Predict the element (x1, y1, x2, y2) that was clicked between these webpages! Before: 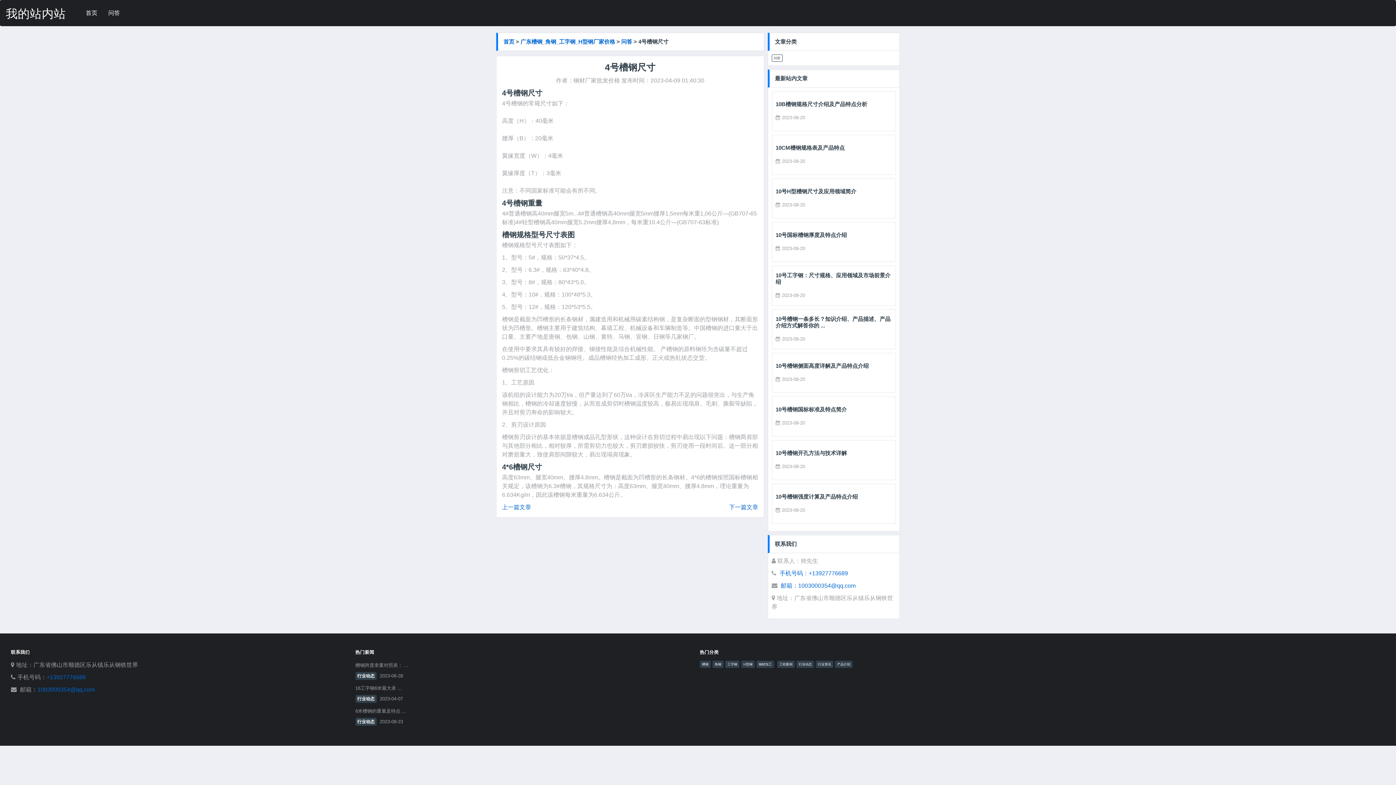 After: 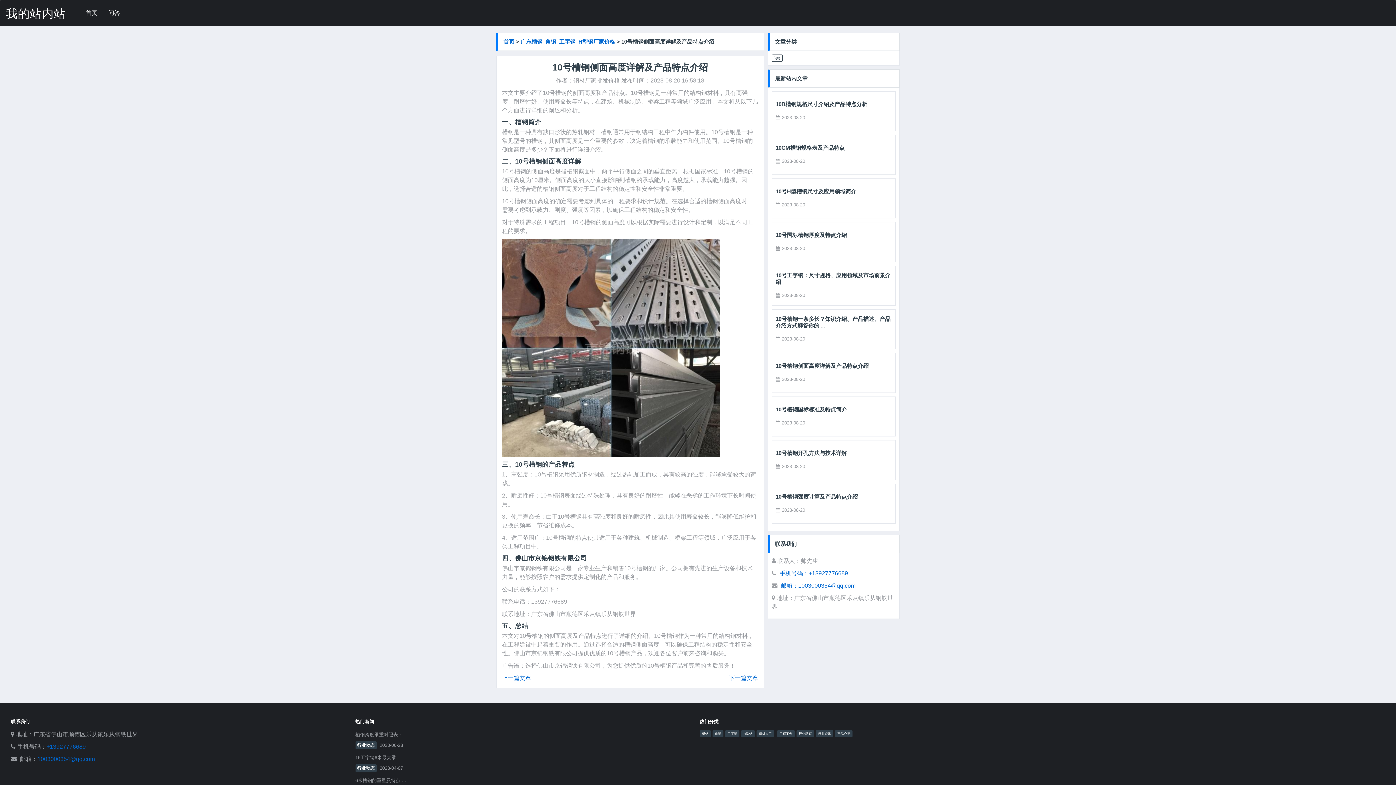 Action: label: 2023-08-20 bbox: (775, 375, 805, 382)